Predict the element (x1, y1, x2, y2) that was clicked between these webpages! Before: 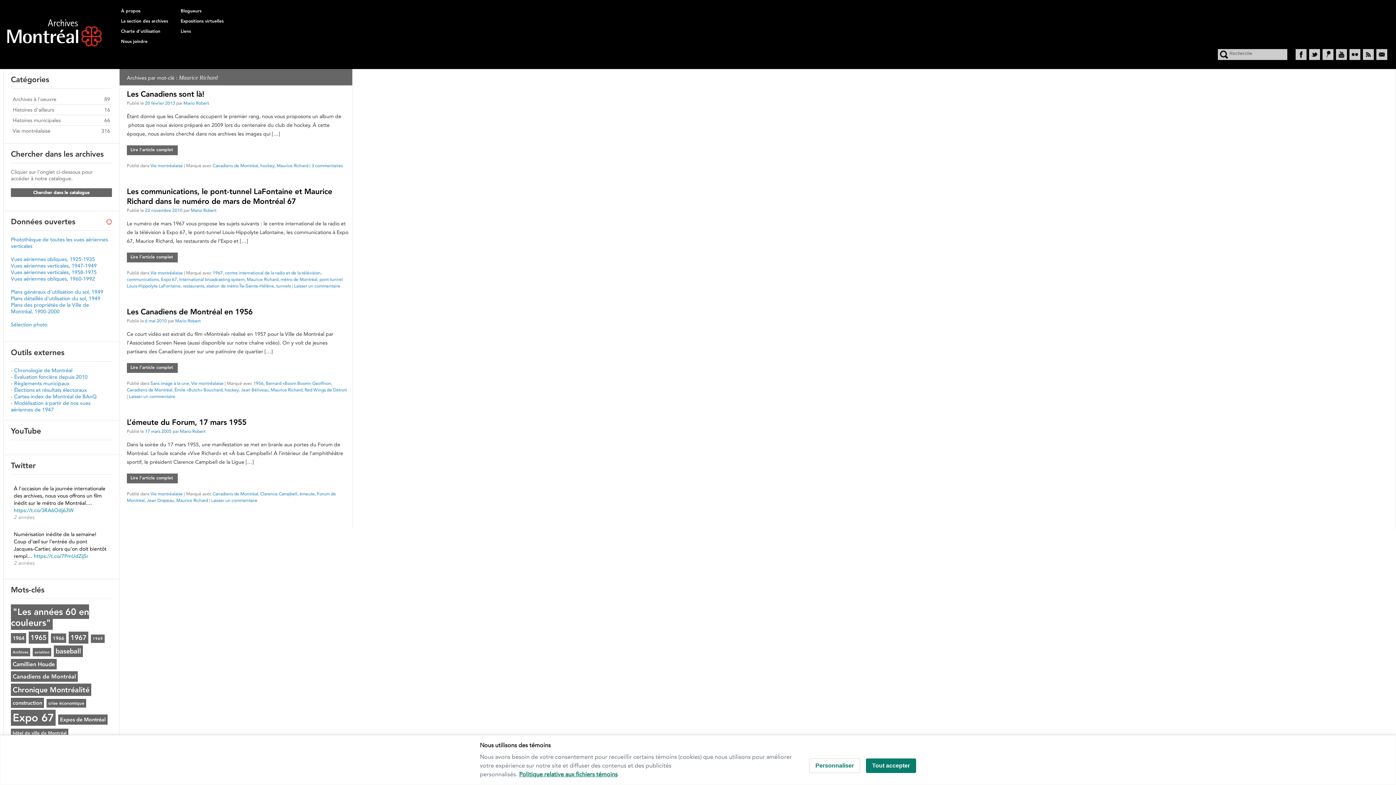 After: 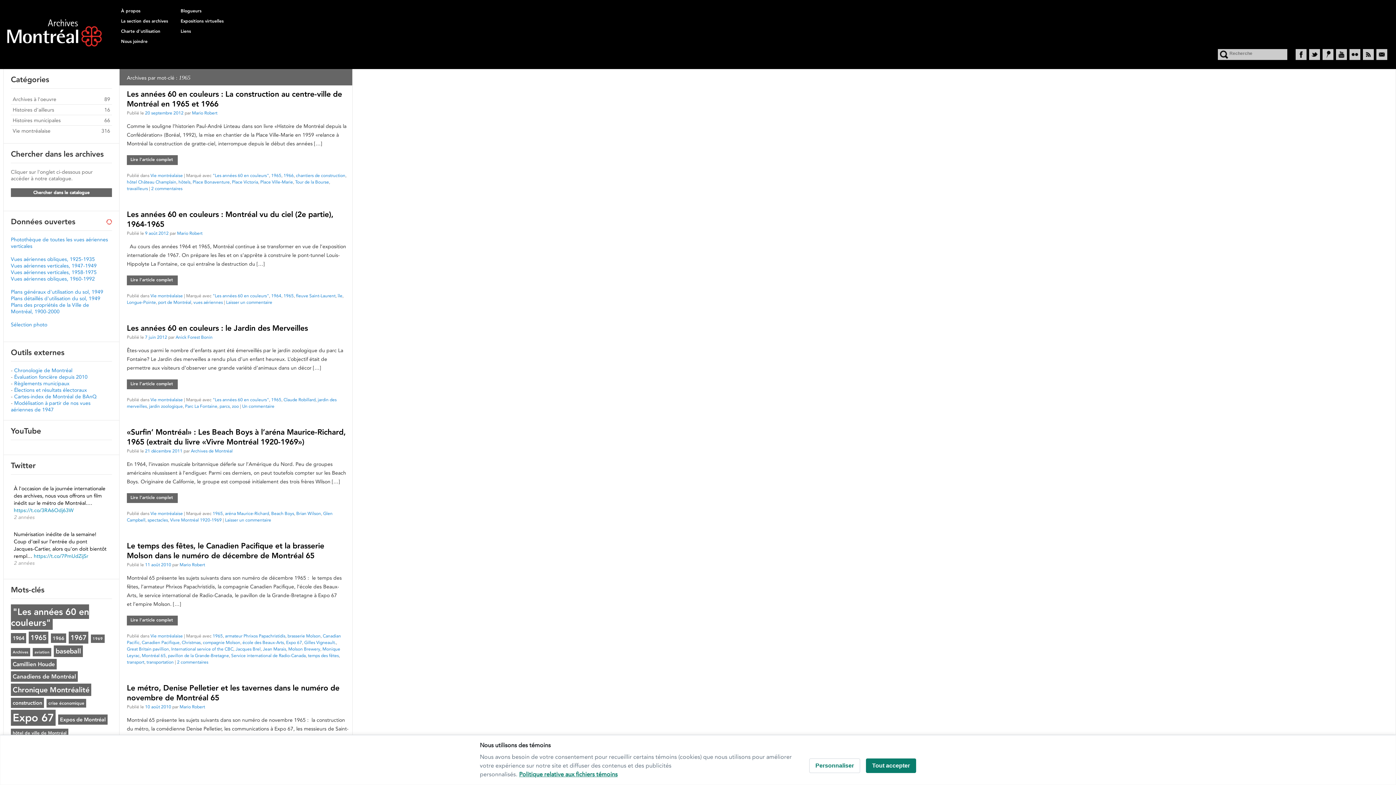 Action: bbox: (28, 632, 48, 644) label: 1965